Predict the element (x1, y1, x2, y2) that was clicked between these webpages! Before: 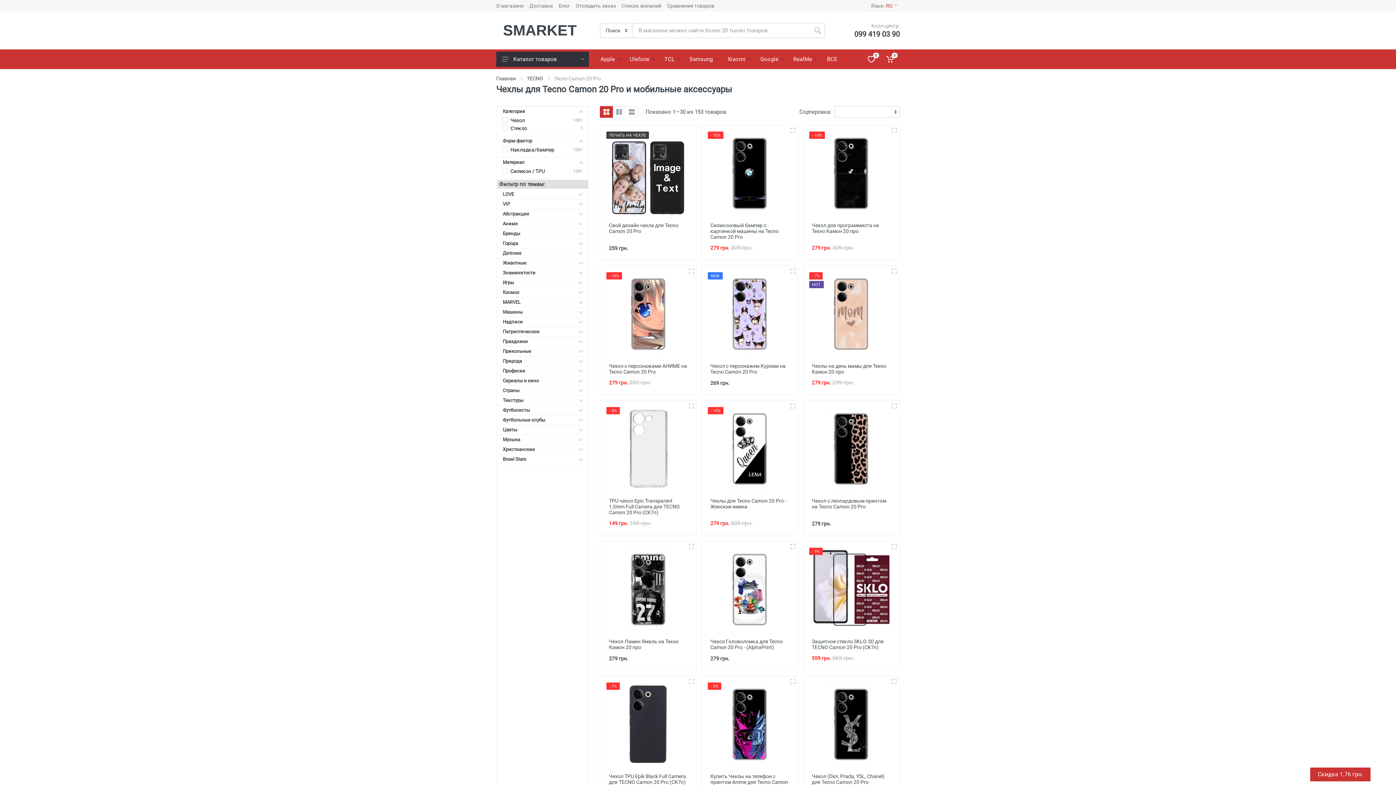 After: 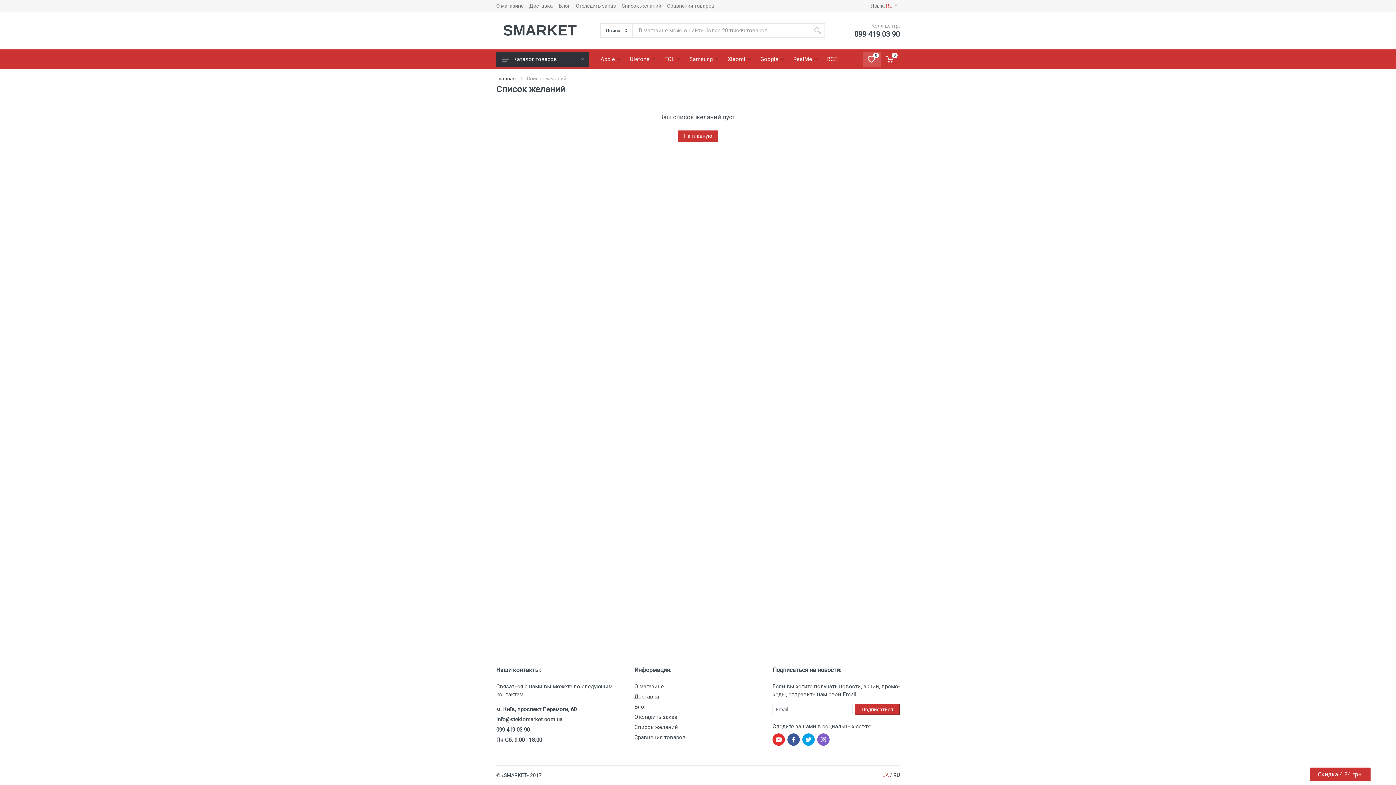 Action: bbox: (862, 49, 881, 69) label: 0